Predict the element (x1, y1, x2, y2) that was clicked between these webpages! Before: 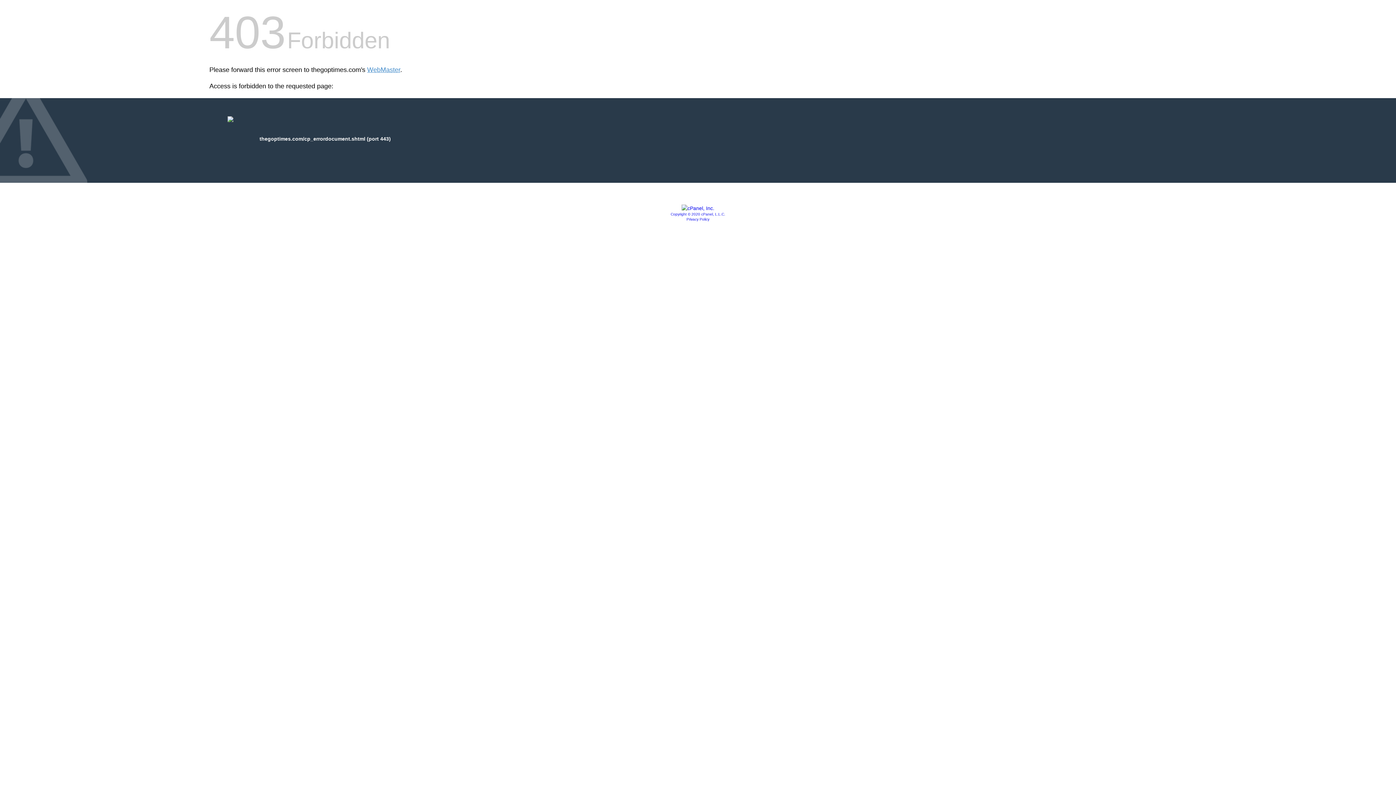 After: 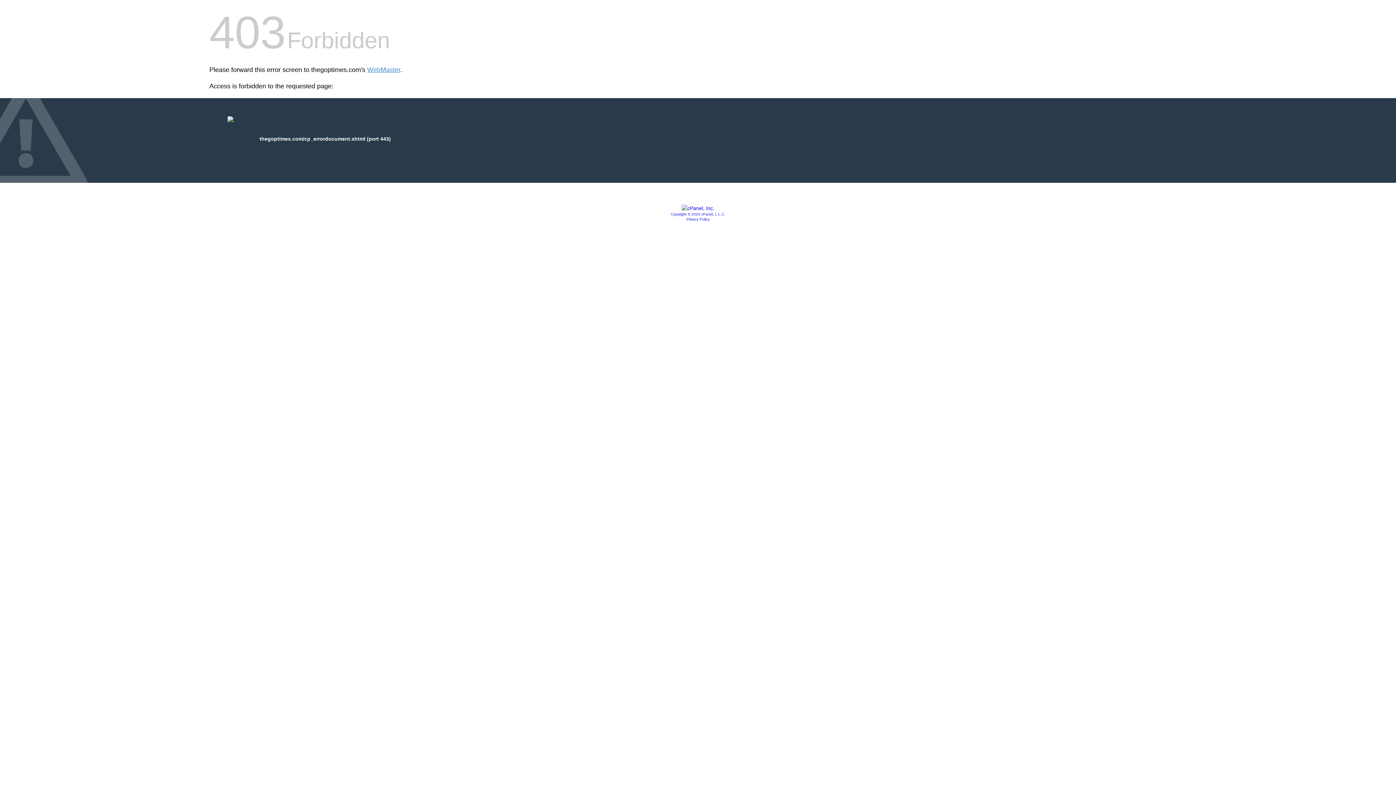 Action: label: Copyright © 2020 cPanel, L.L.C. bbox: (670, 212, 725, 216)